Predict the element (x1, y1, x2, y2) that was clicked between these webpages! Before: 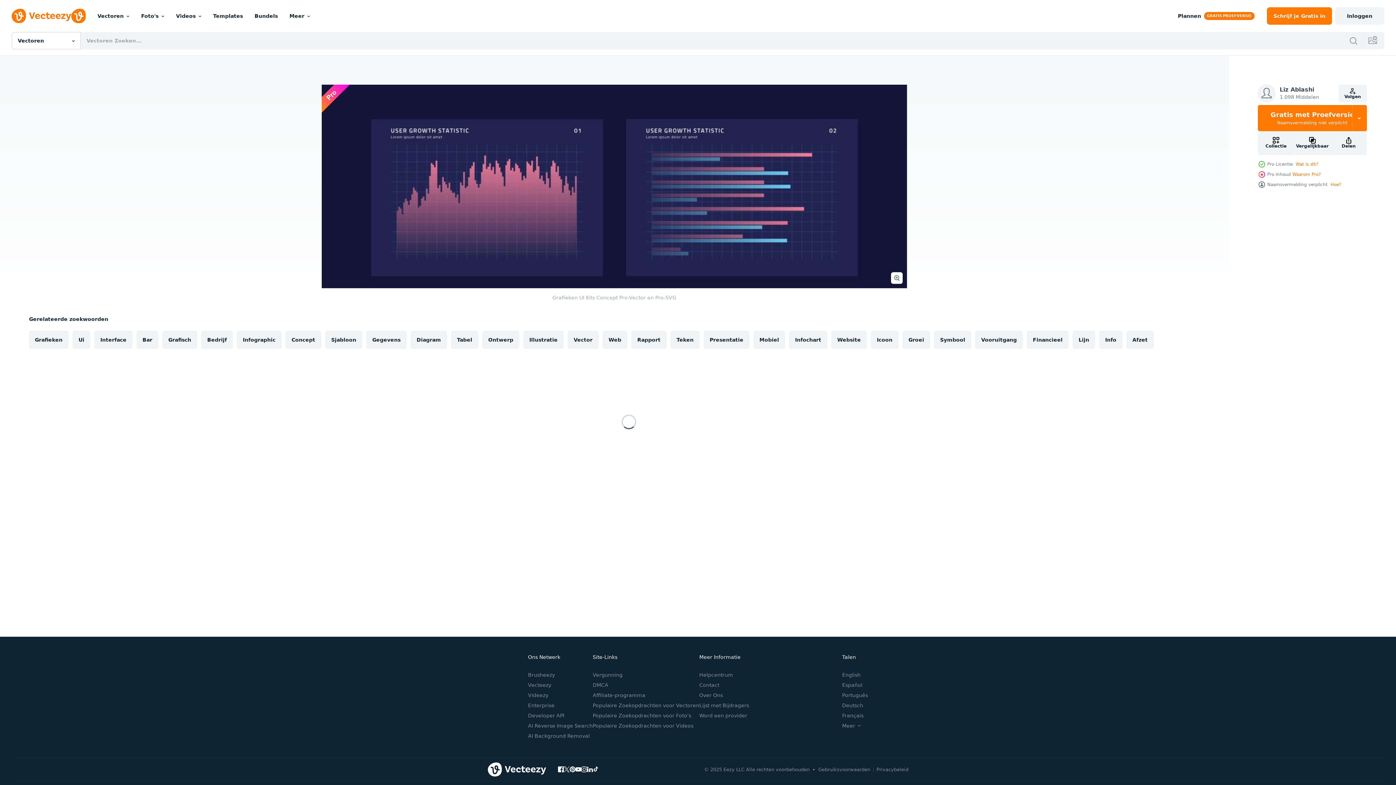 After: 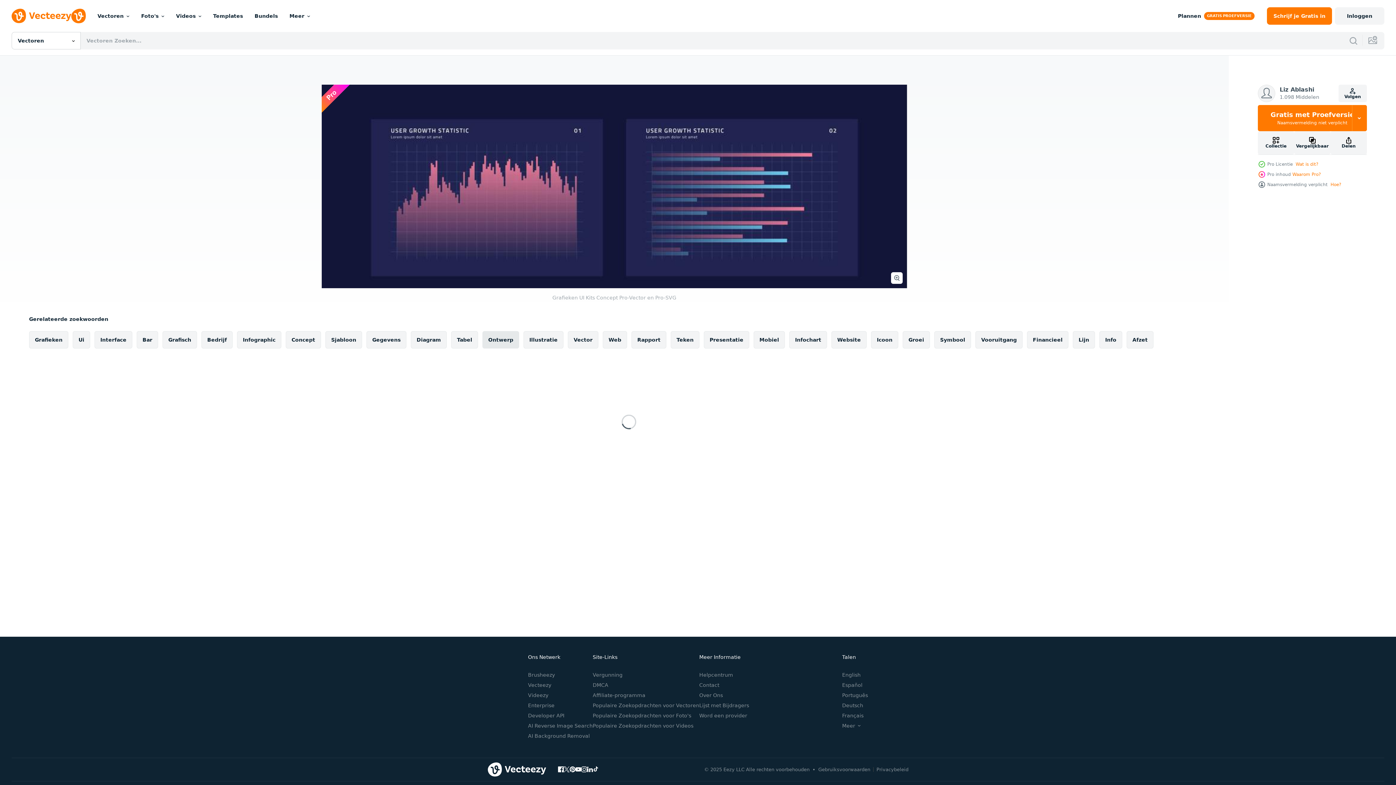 Action: bbox: (482, 331, 519, 348) label: Ontwerp